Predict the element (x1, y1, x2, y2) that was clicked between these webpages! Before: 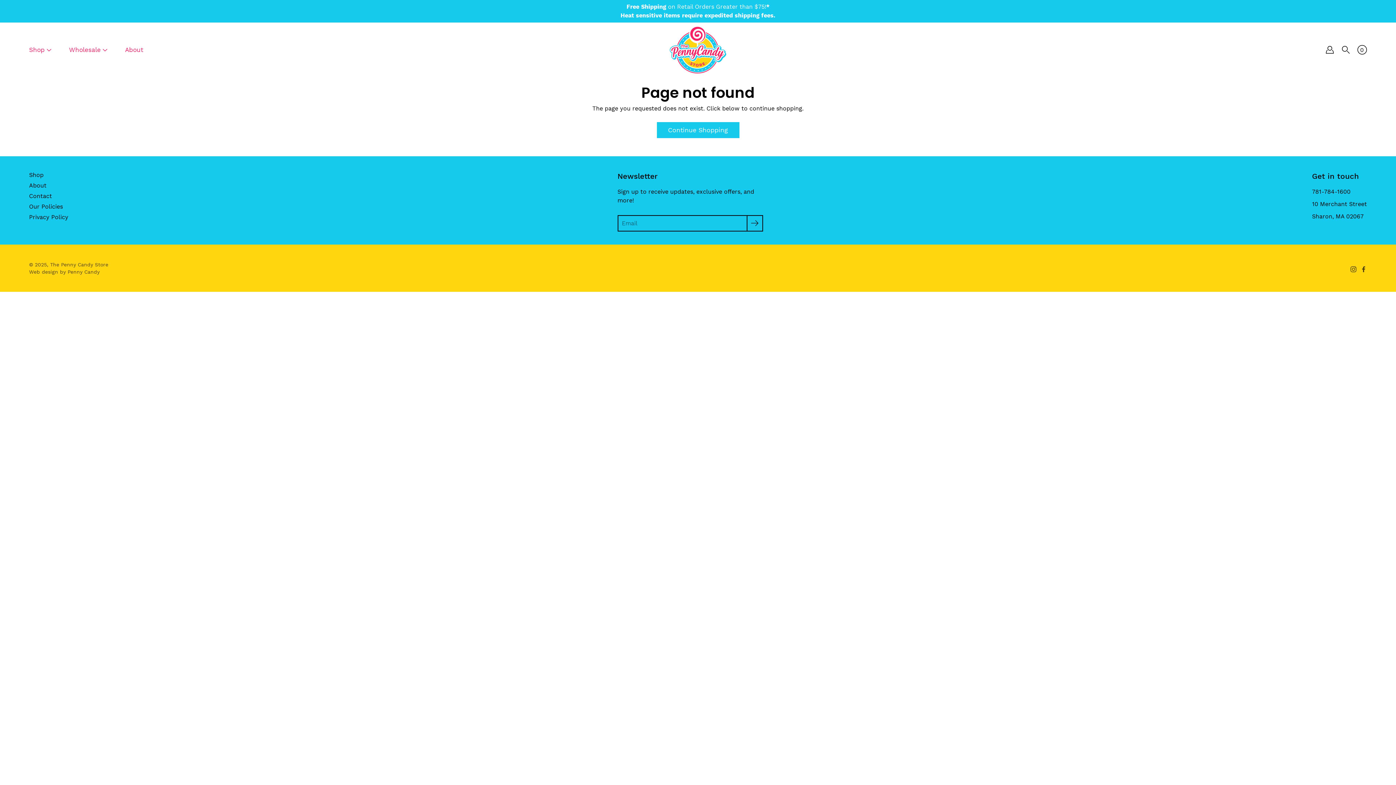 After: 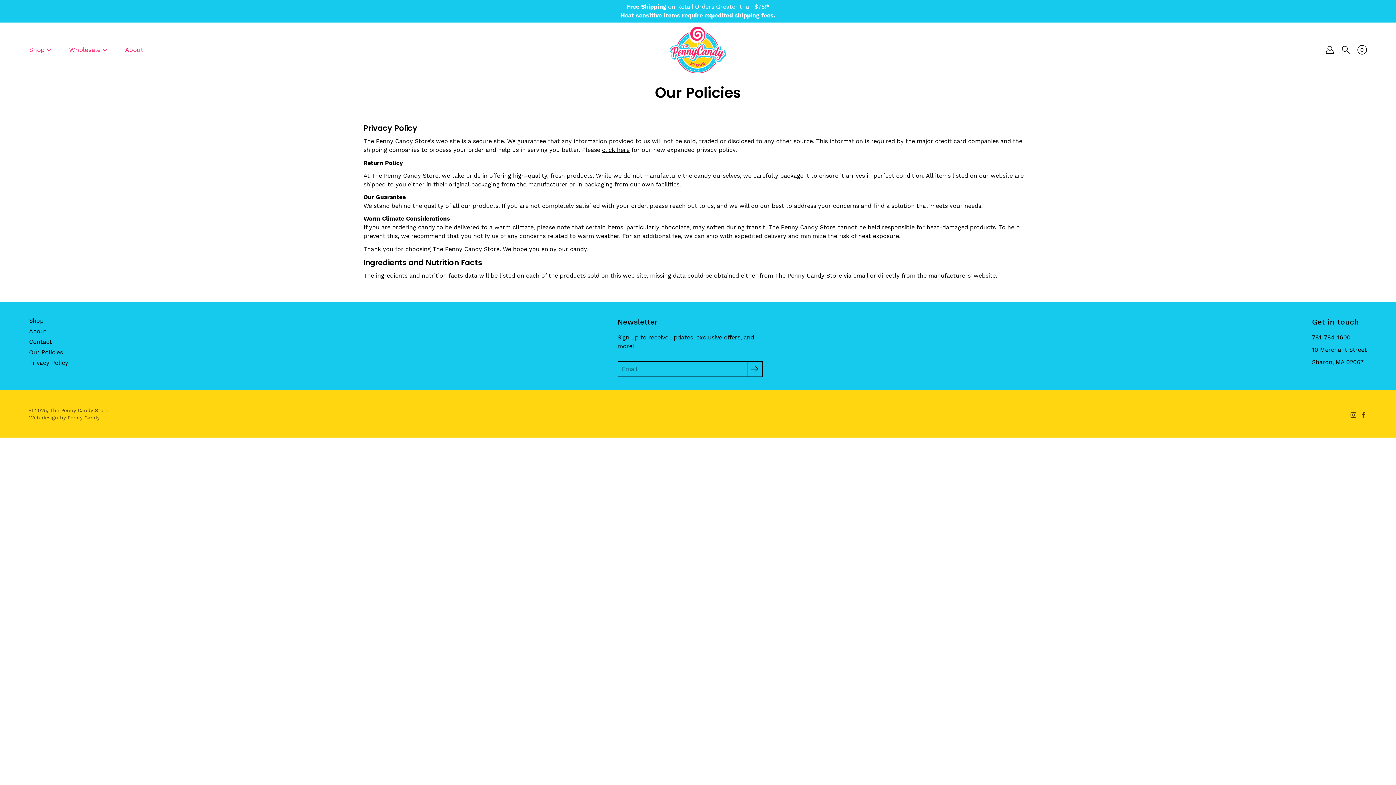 Action: label: Our Policies bbox: (29, 203, 62, 210)